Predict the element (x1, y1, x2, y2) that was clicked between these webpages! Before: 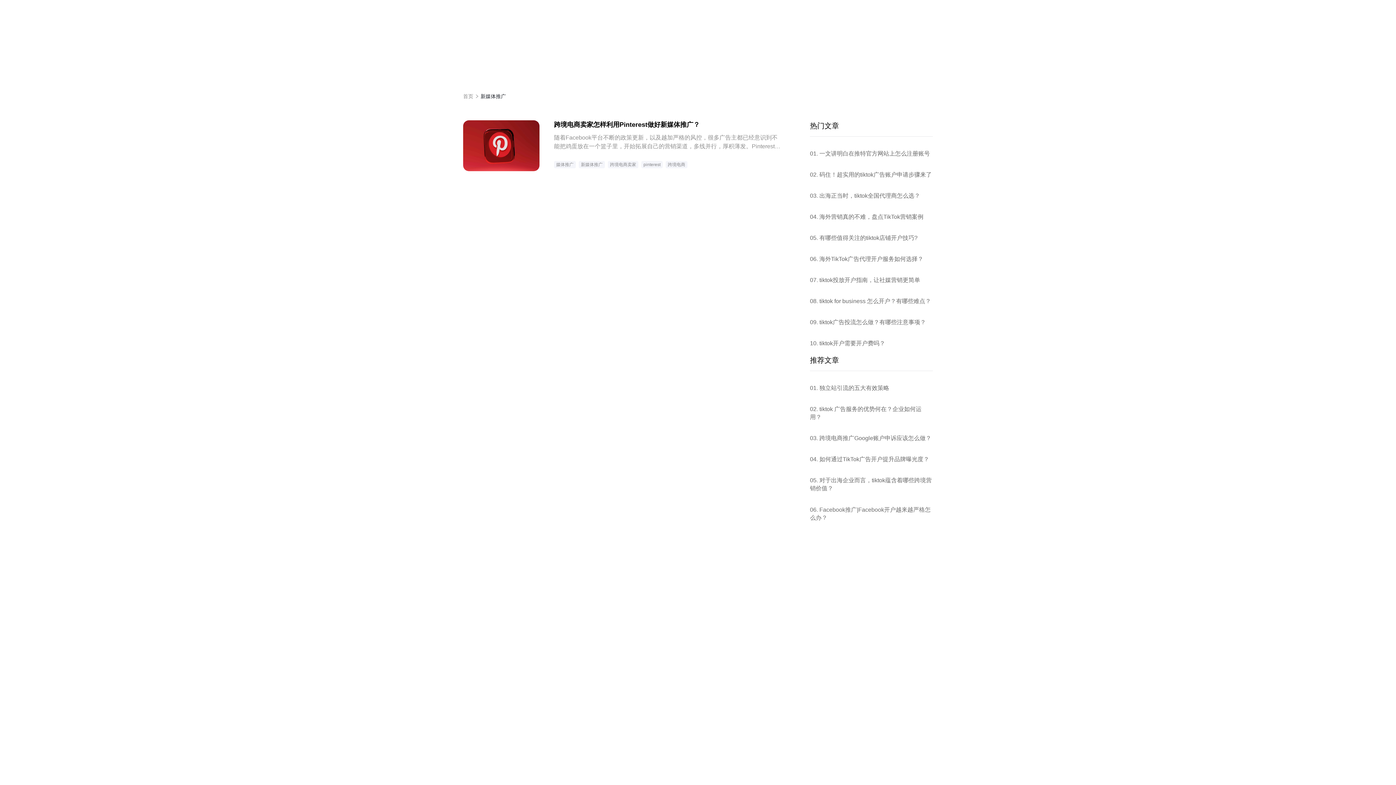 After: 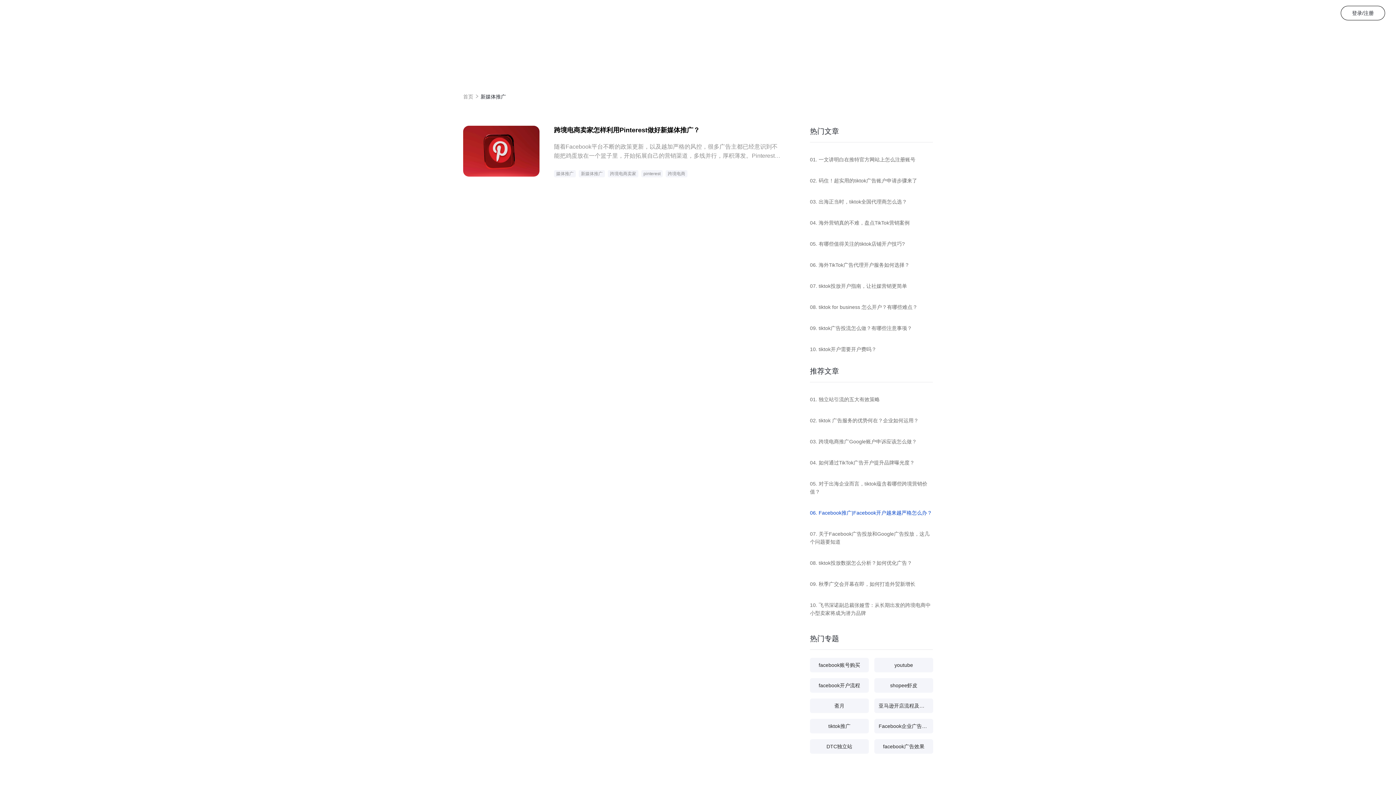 Action: label: 06. Facebook推广|Facebook开户越来越严格怎么办？ bbox: (810, 505, 933, 521)